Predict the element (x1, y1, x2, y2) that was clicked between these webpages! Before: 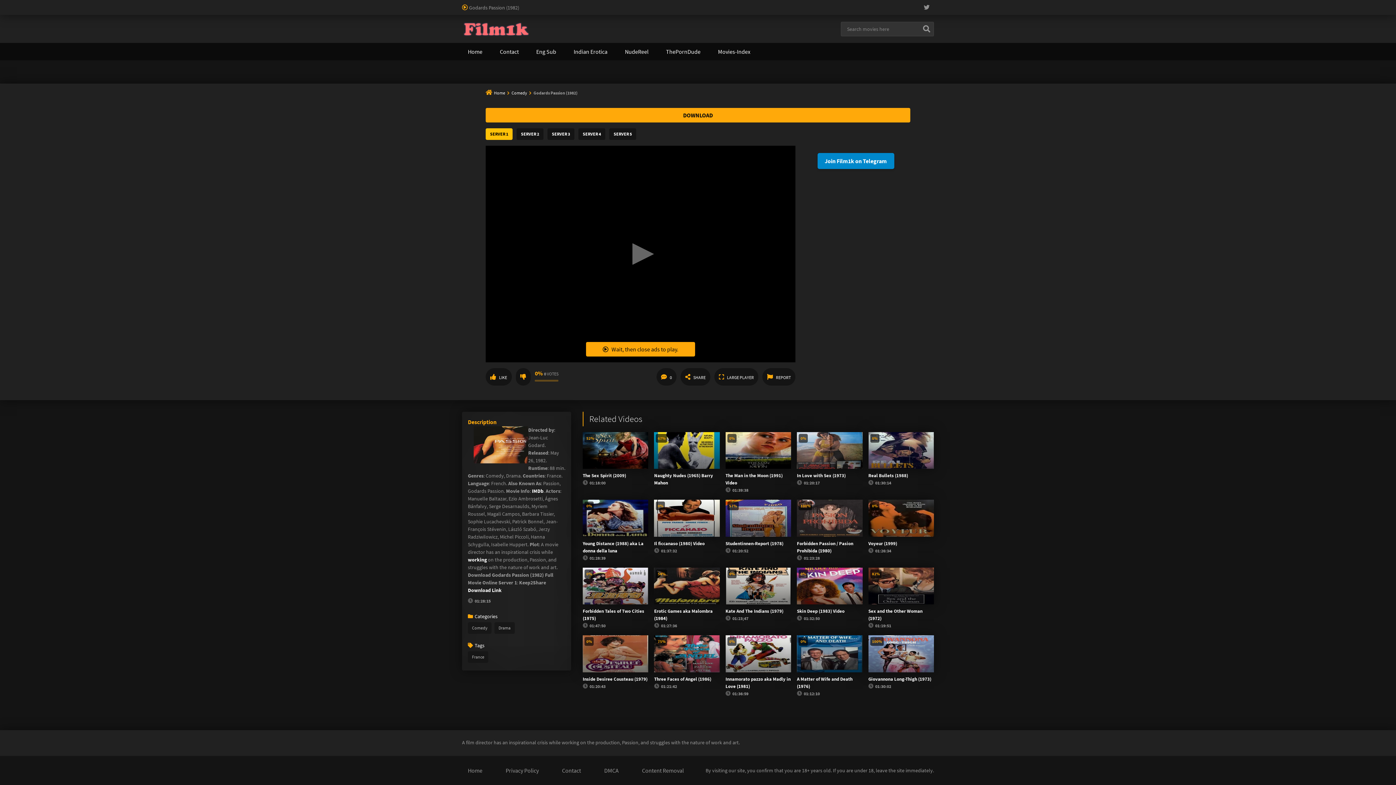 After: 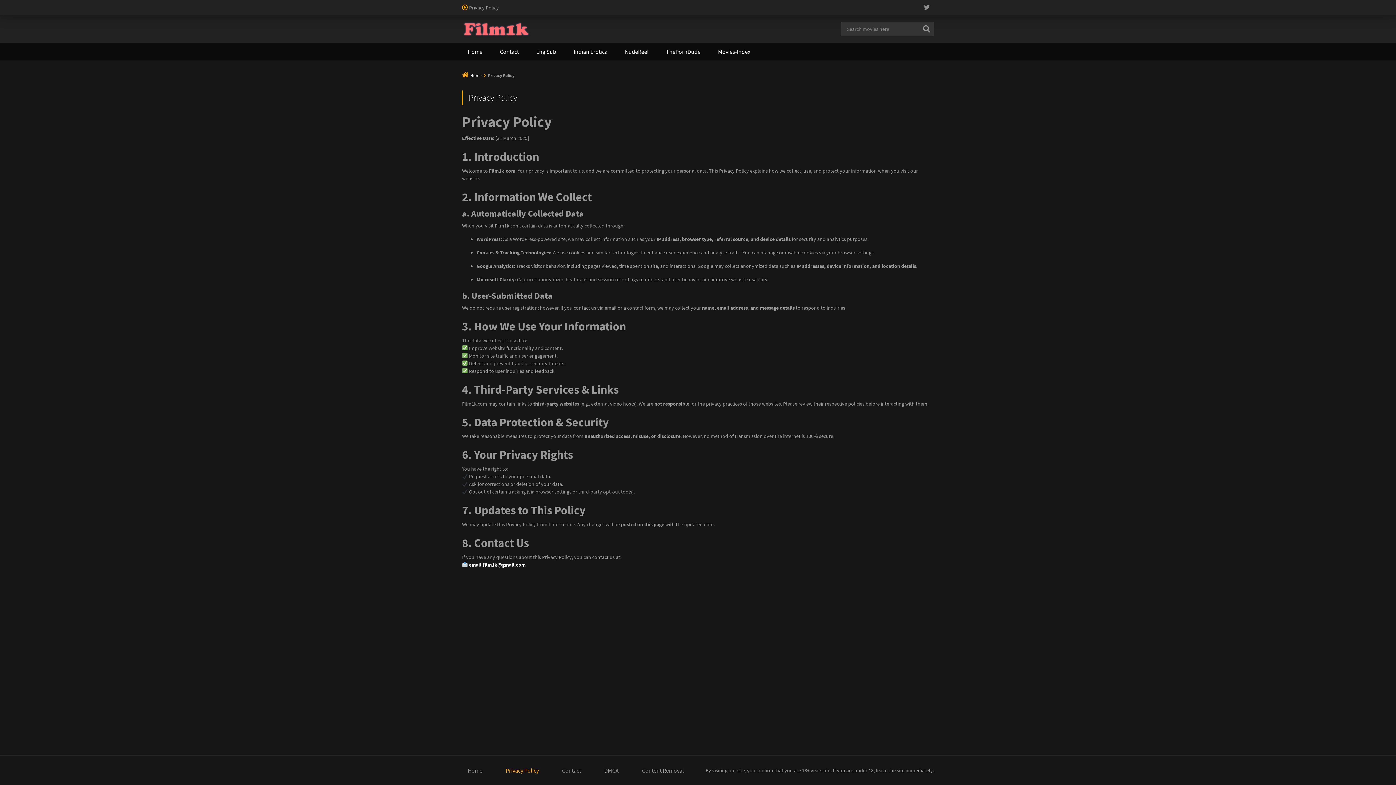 Action: bbox: (500, 762, 544, 779) label: Privacy Policy